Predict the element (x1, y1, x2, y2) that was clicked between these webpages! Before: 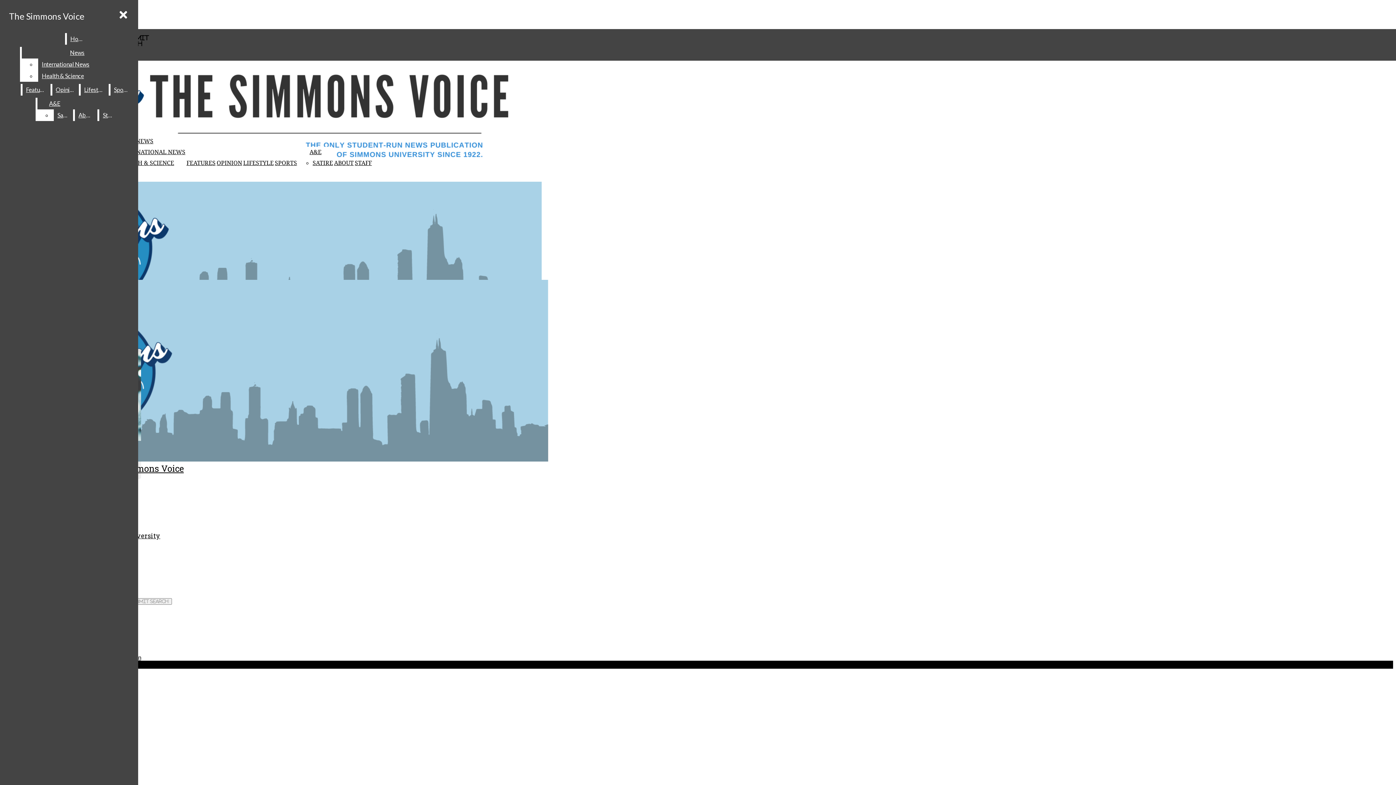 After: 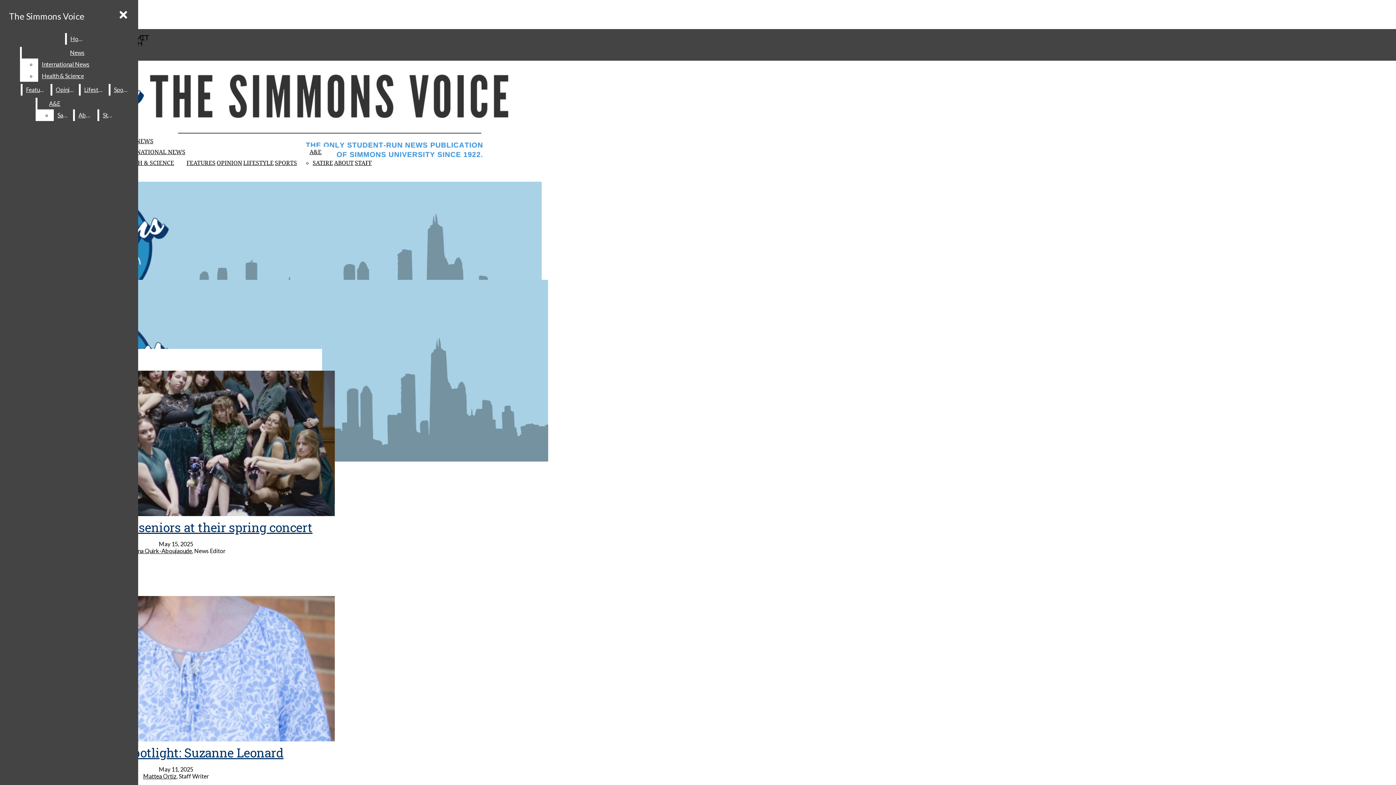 Action: bbox: (2, 280, 282, 474) label: The Simmons Voice